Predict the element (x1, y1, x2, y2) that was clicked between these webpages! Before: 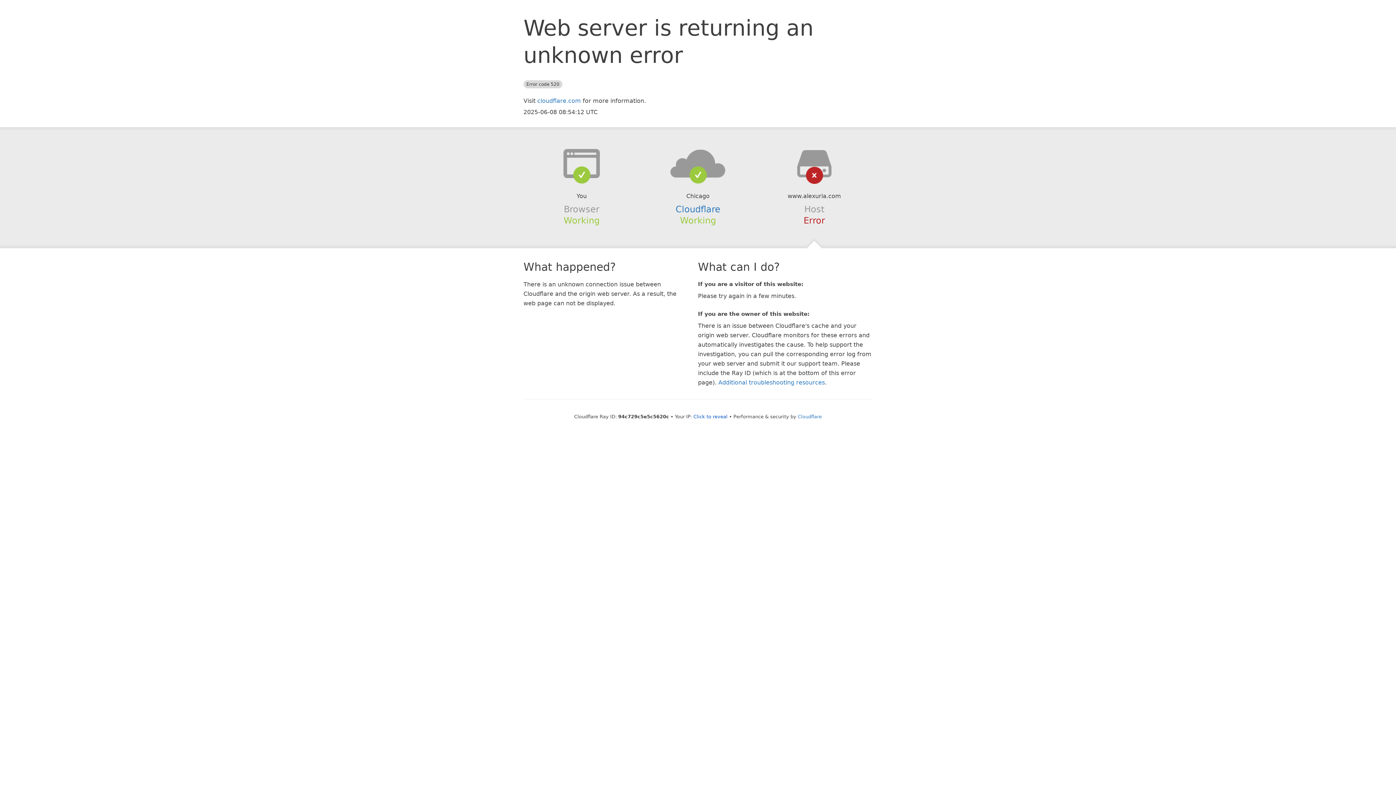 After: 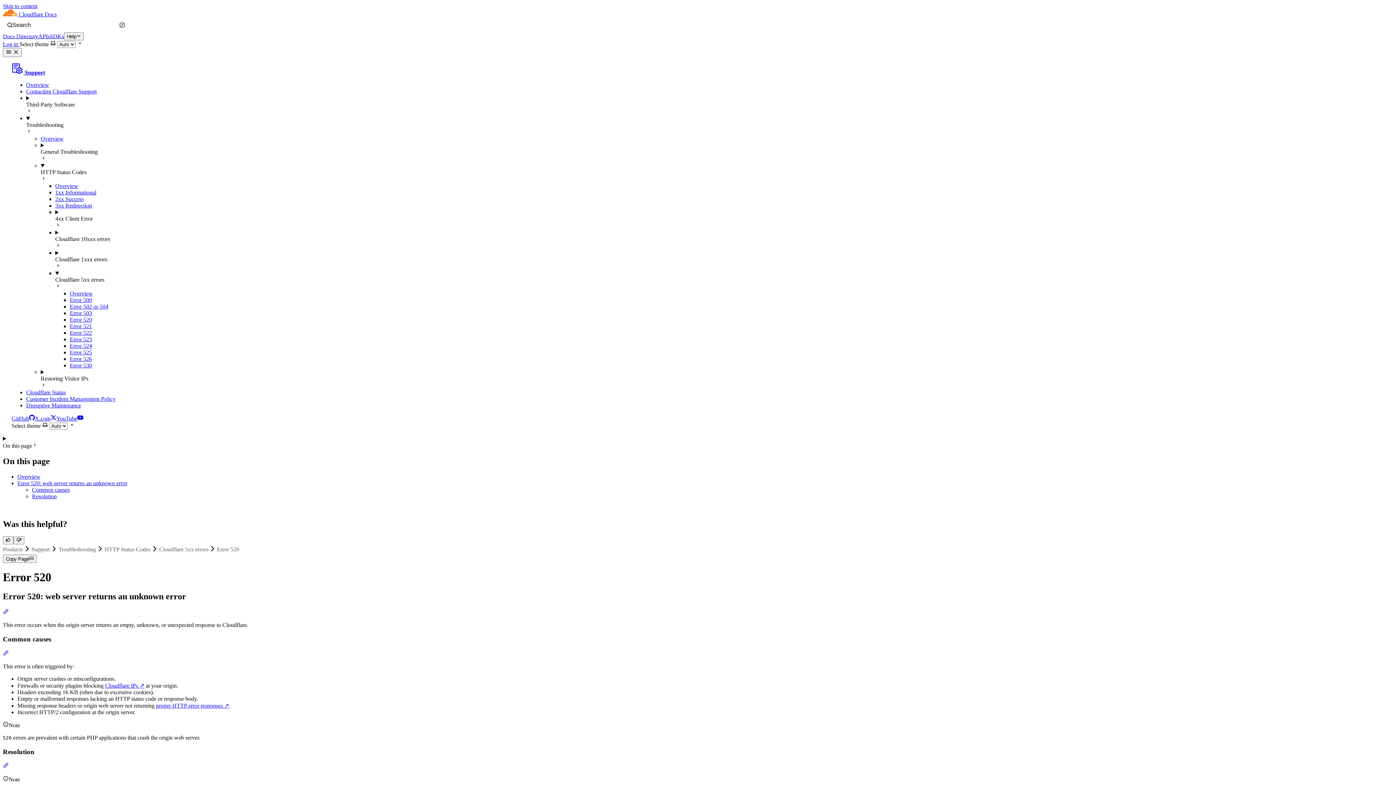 Action: label: Additional troubleshooting resources bbox: (718, 379, 825, 386)